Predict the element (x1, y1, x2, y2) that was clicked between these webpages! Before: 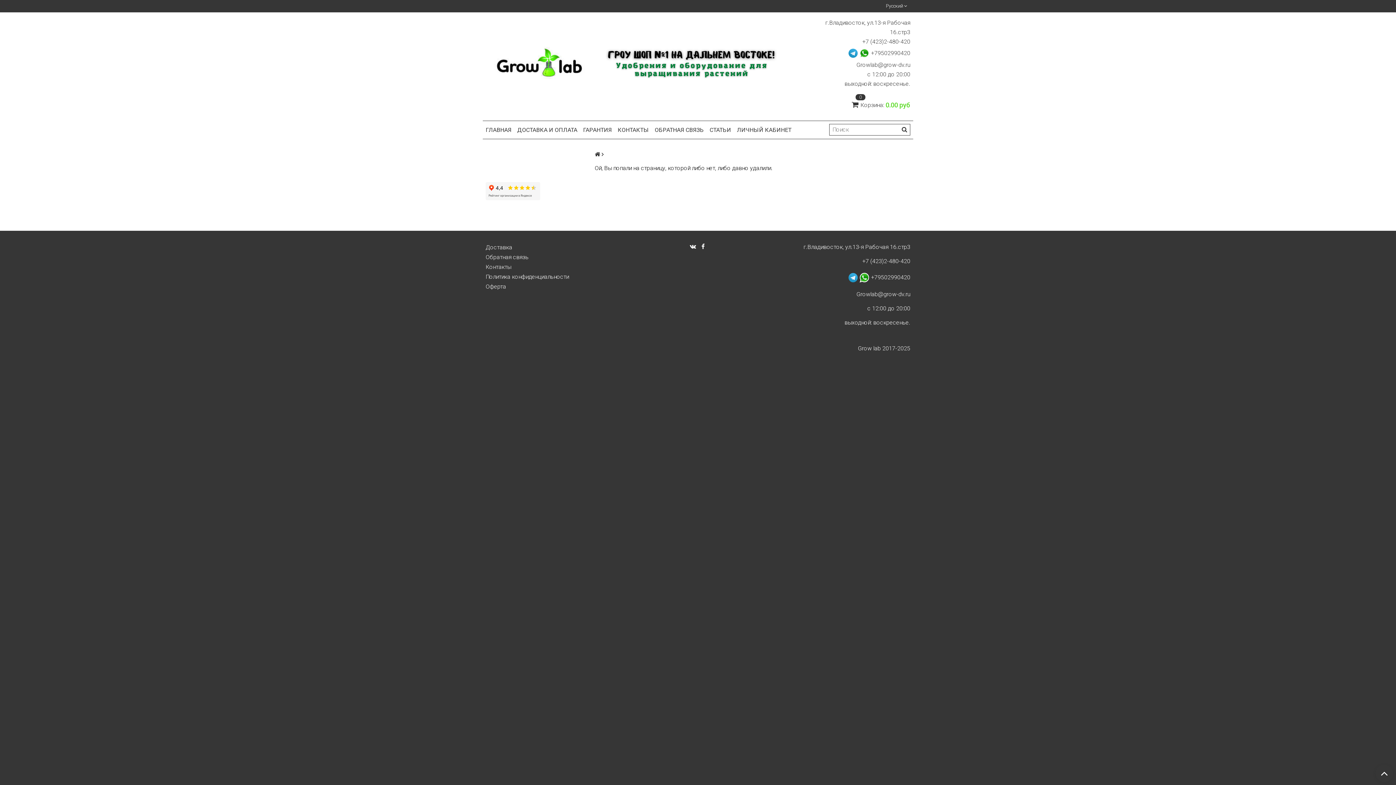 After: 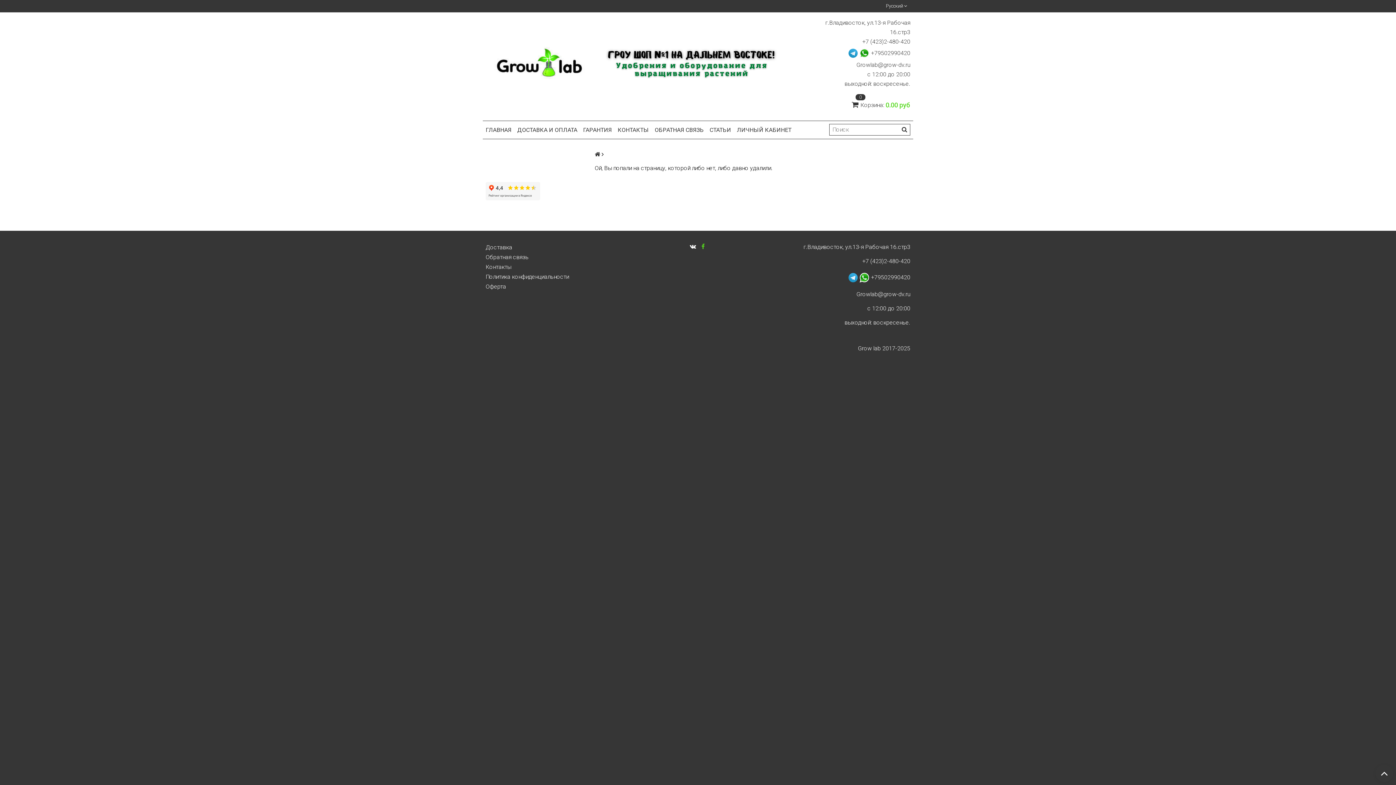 Action: bbox: (698, 242, 707, 251)